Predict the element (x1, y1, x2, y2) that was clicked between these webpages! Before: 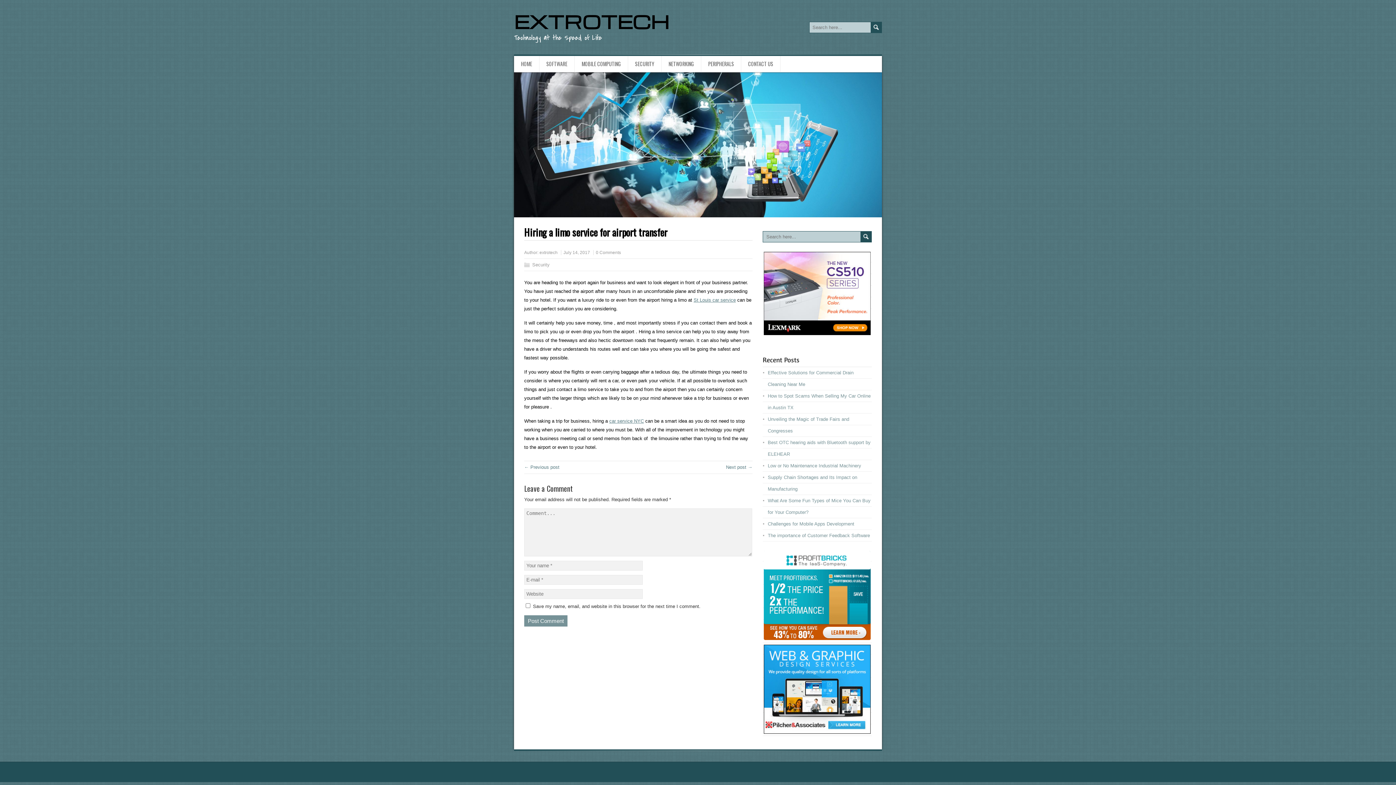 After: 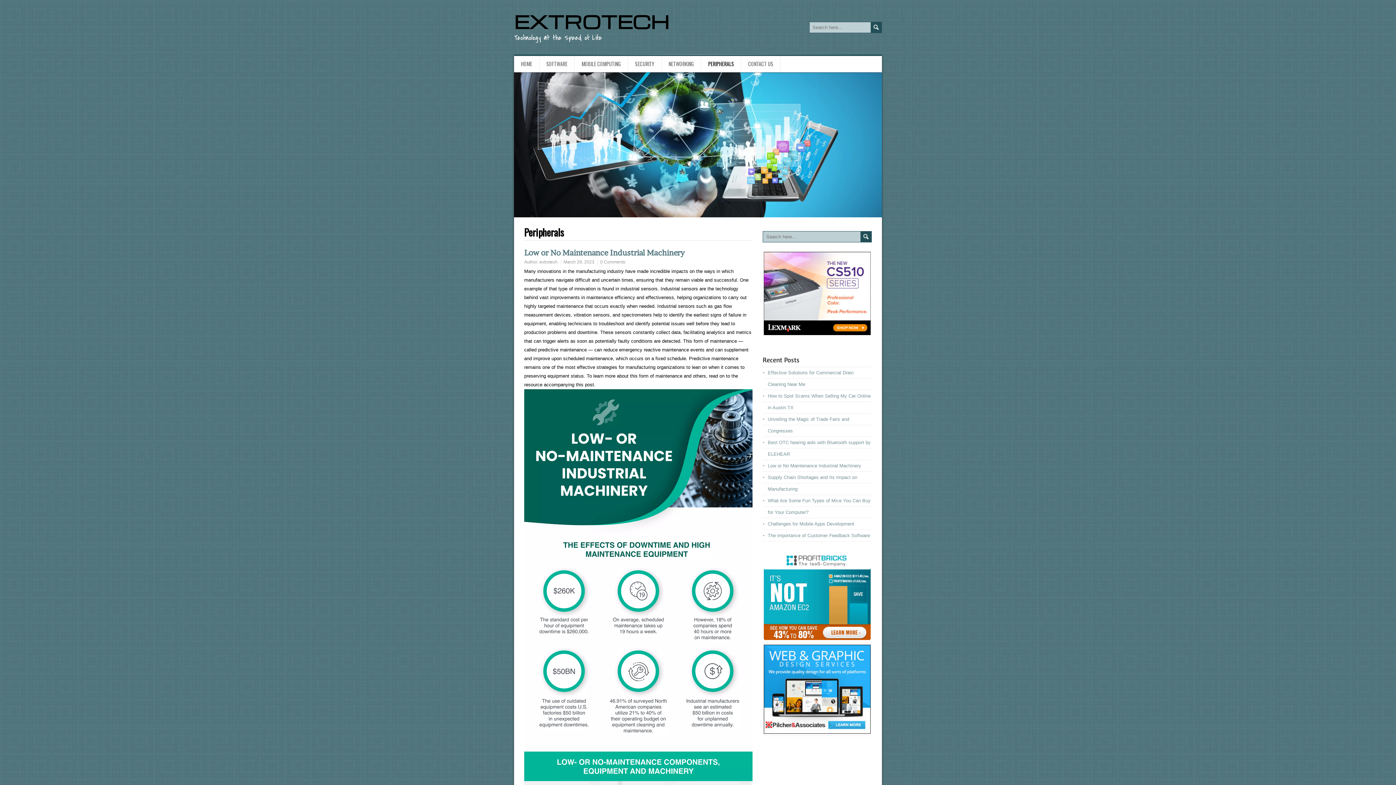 Action: label: PERIPHERALS bbox: (701, 56, 741, 72)